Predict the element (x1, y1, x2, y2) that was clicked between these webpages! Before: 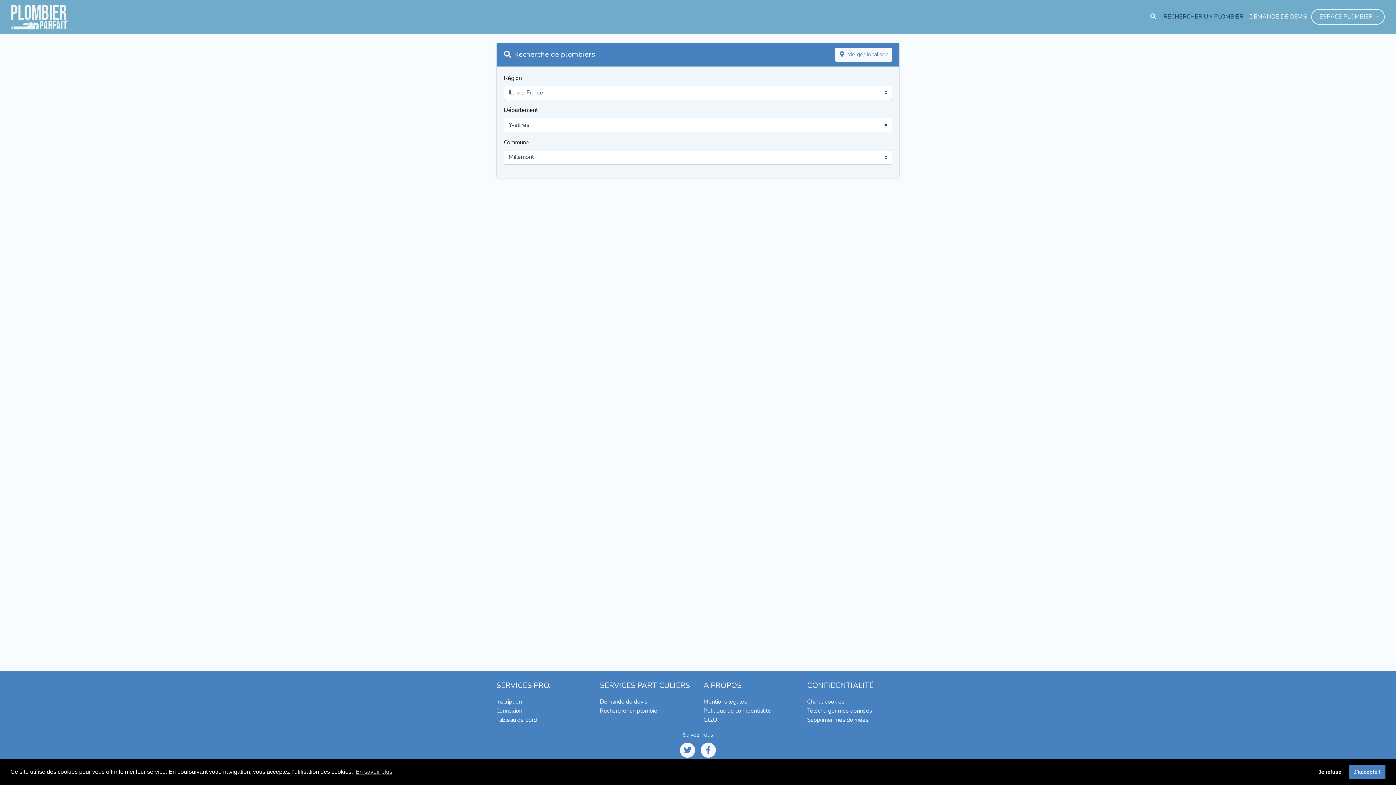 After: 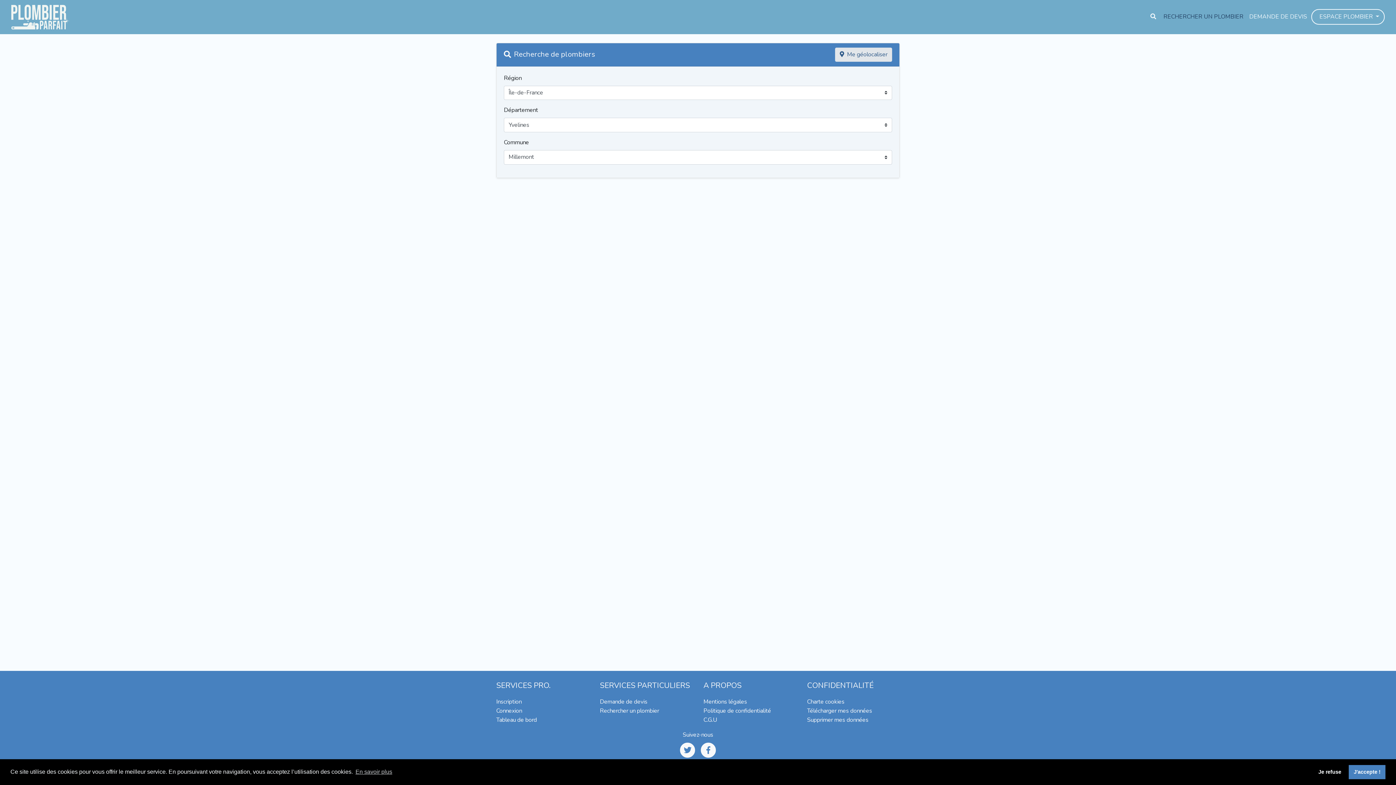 Action: bbox: (835, 47, 892, 61) label: Me géolocaliser